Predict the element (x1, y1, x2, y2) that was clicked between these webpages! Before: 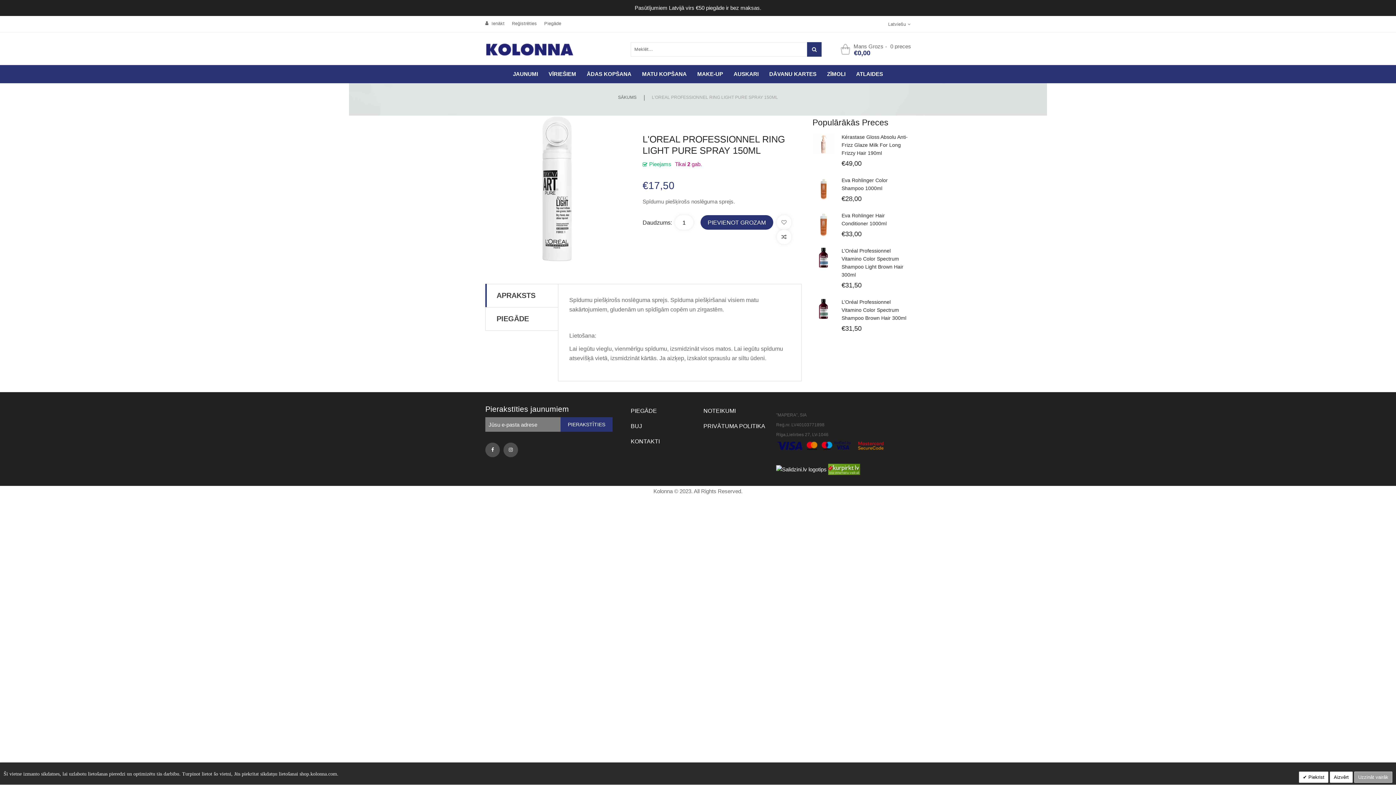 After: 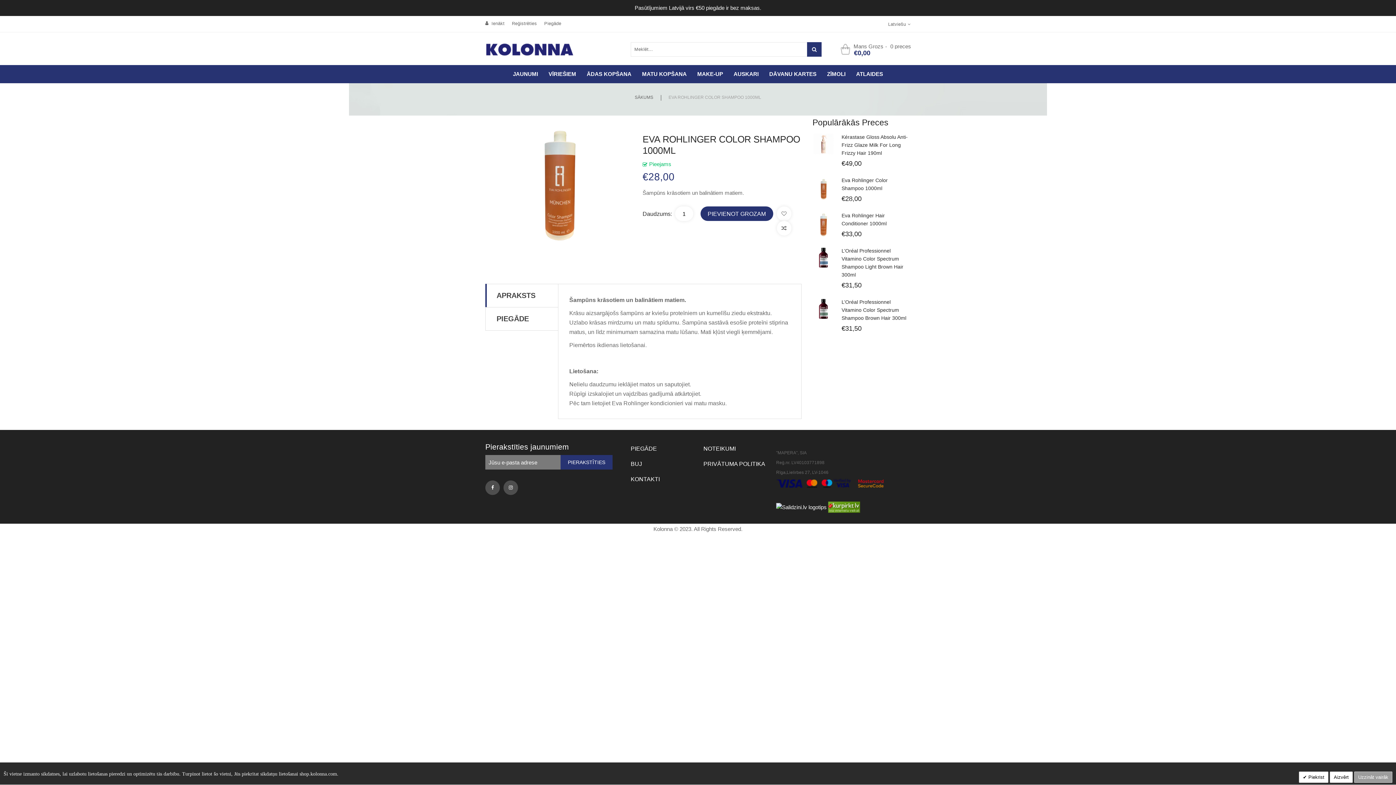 Action: bbox: (812, 186, 834, 214)